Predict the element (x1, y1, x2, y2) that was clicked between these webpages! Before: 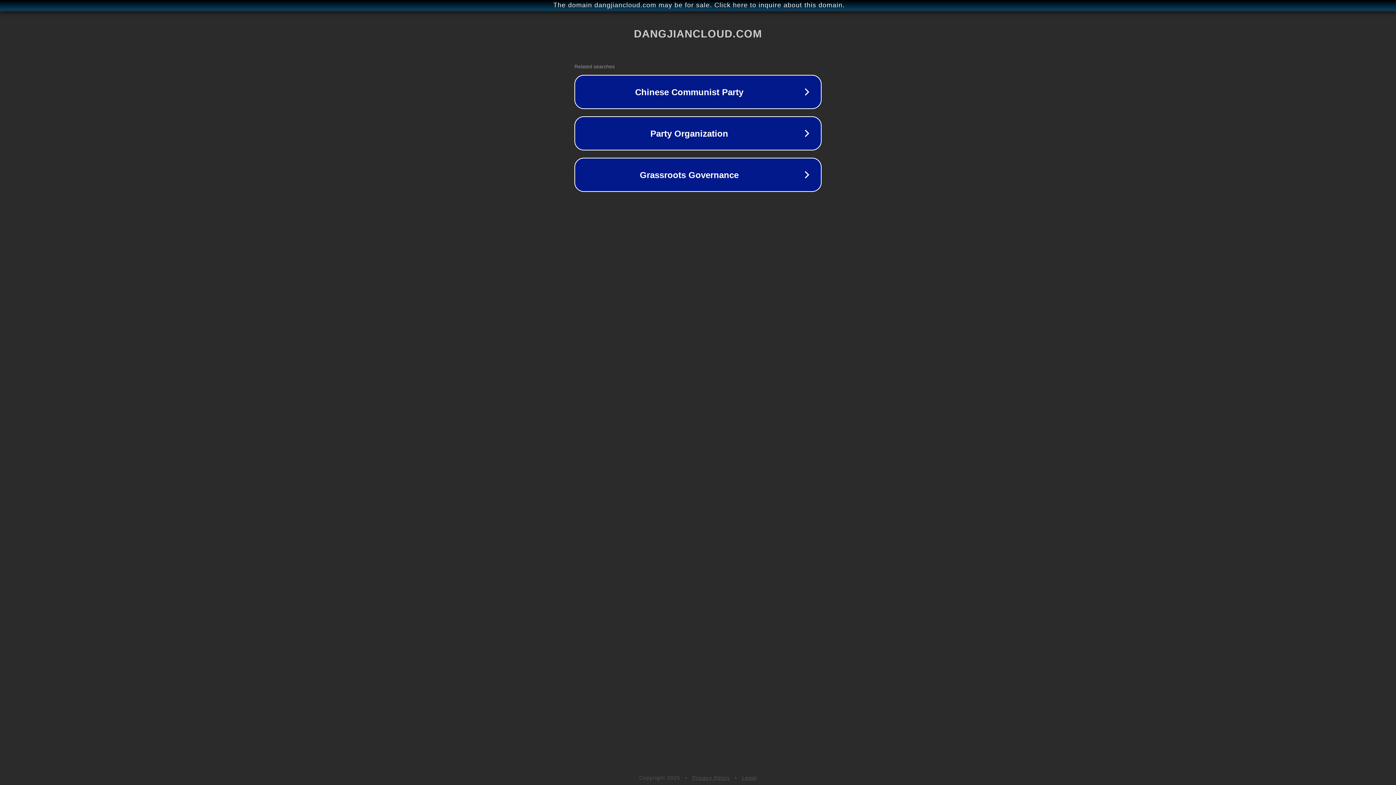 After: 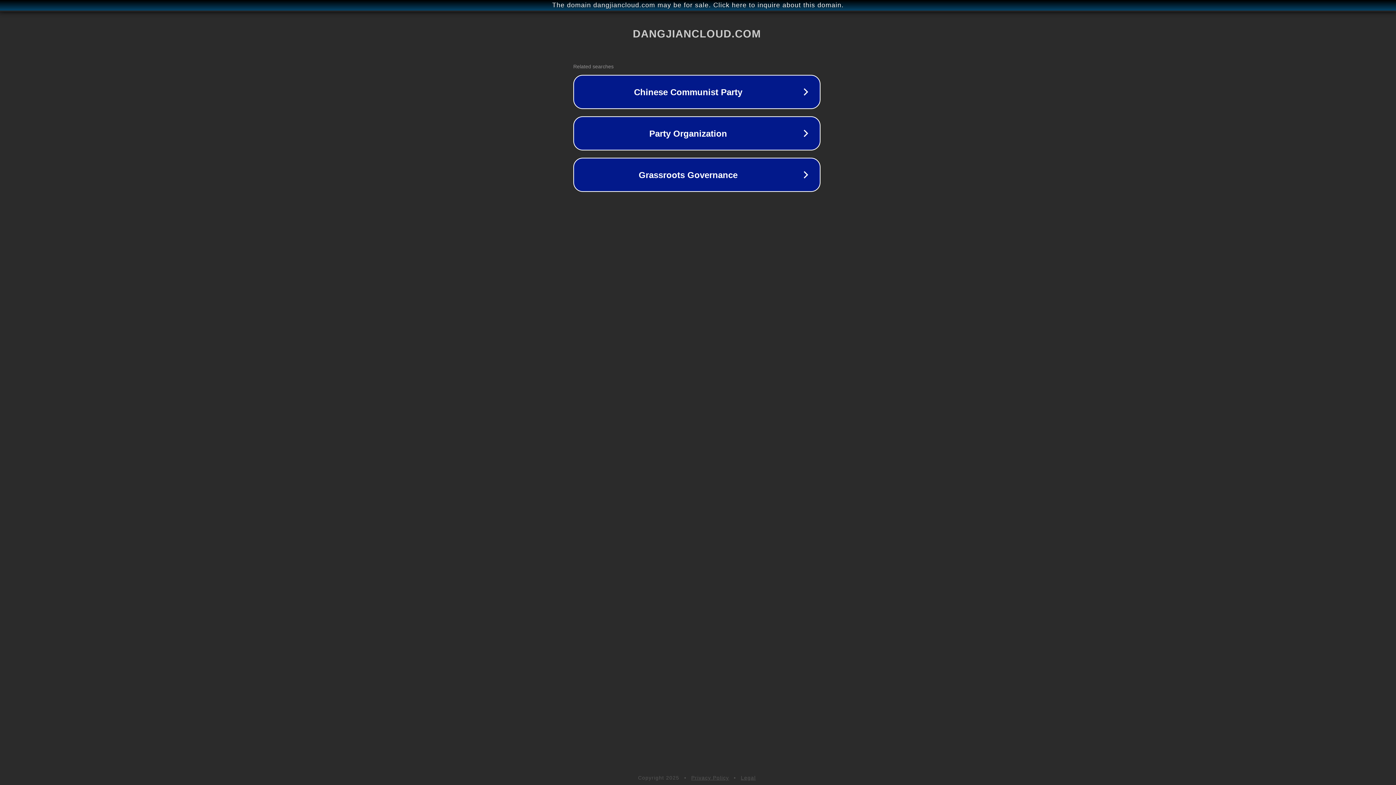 Action: label: The domain dangjiancloud.com may be for sale. Click here to inquire about this domain. bbox: (1, 1, 1397, 9)